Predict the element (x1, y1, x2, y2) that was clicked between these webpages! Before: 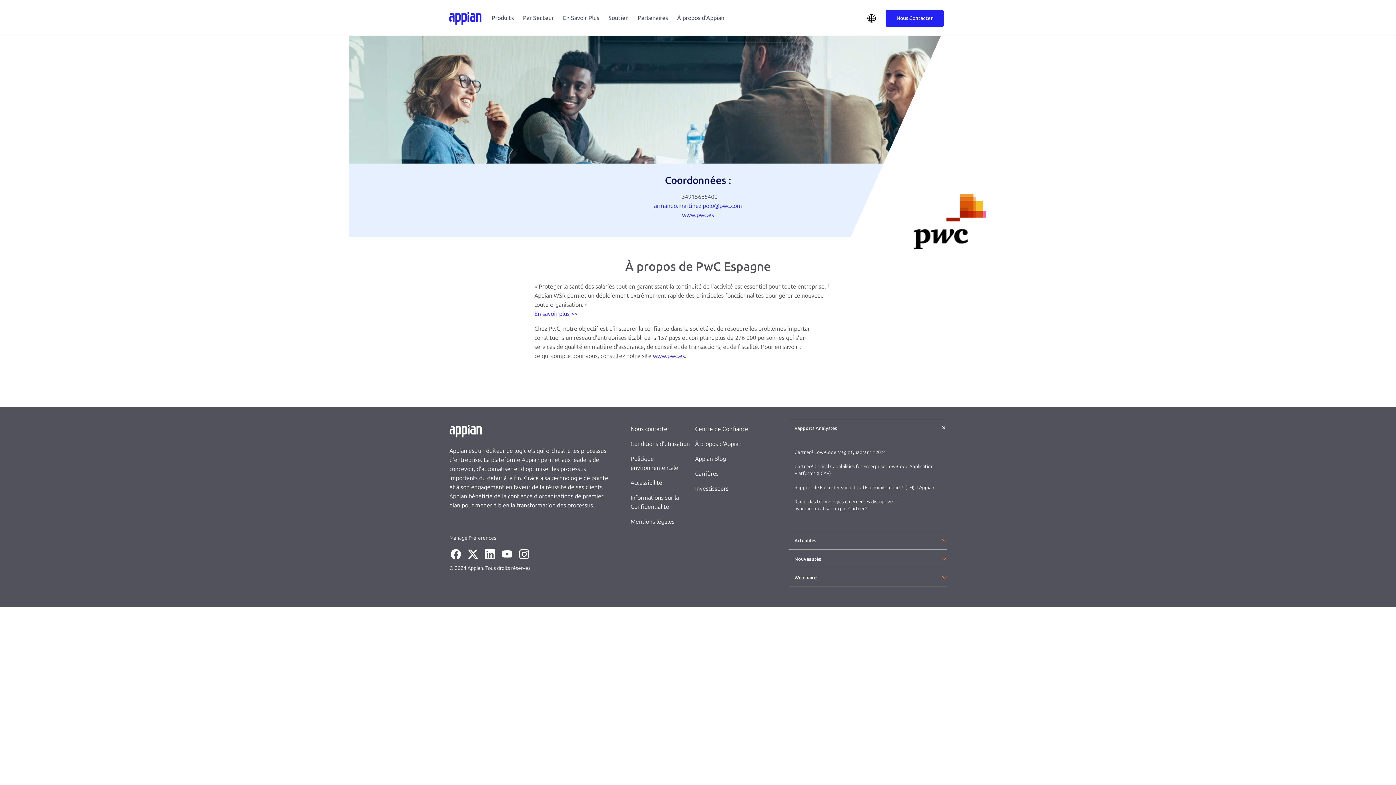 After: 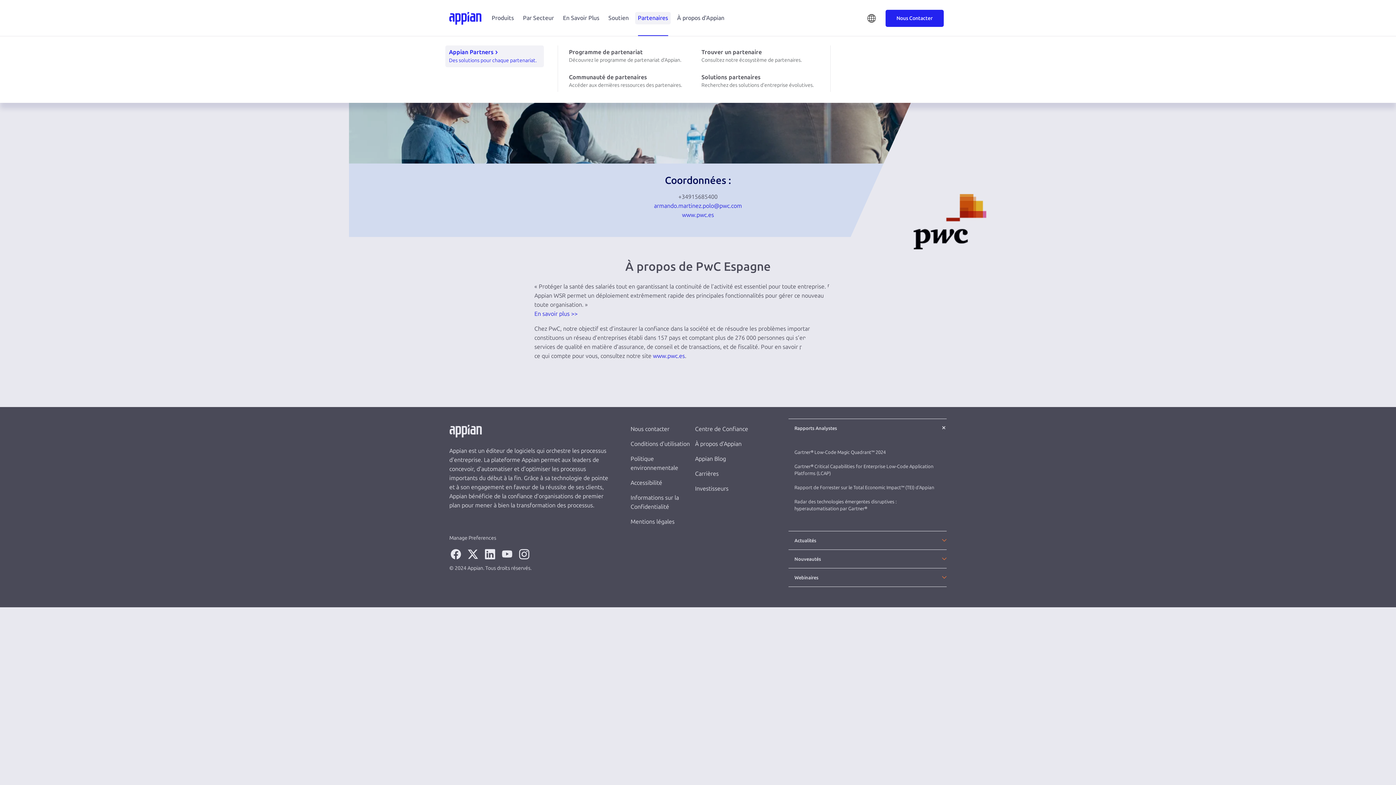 Action: label: Partenaires bbox: (635, 12, 670, 24)